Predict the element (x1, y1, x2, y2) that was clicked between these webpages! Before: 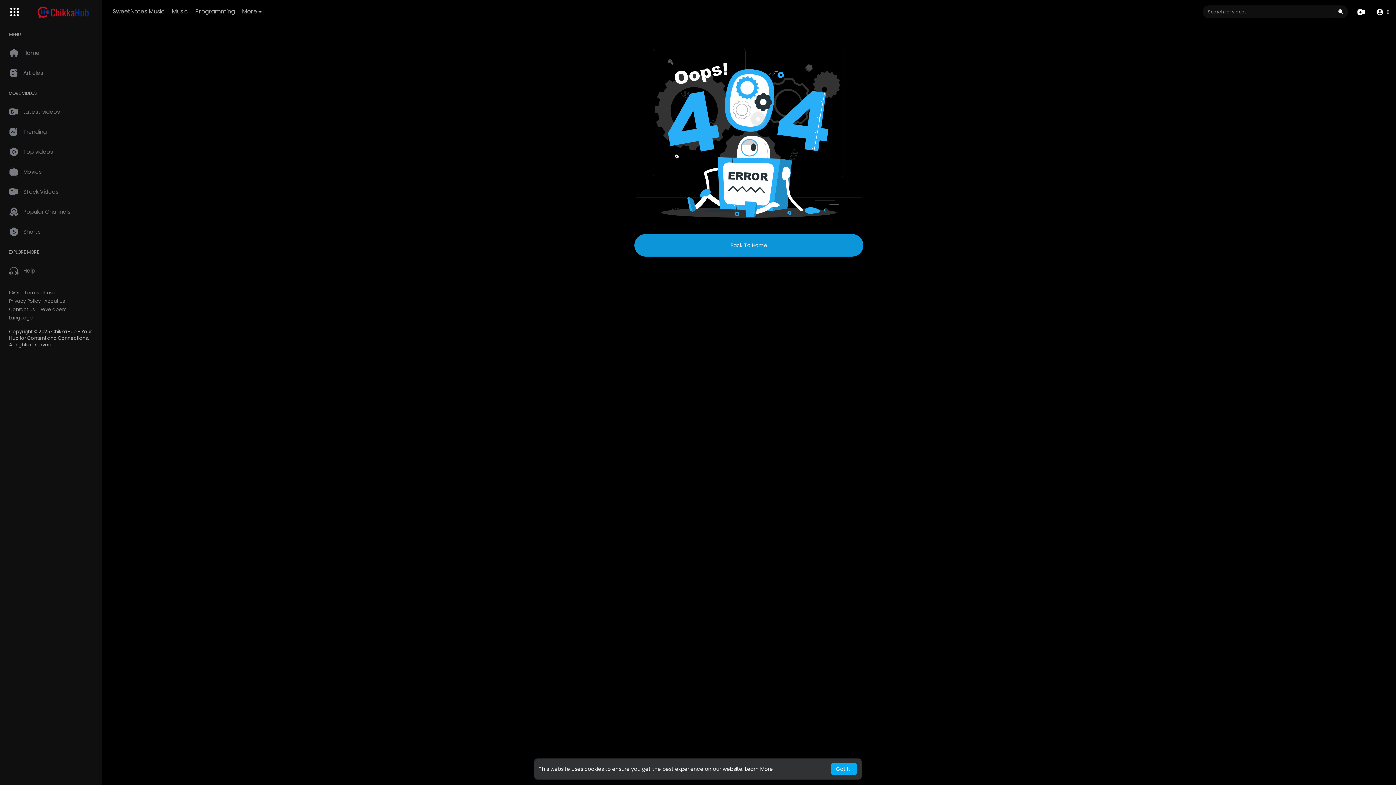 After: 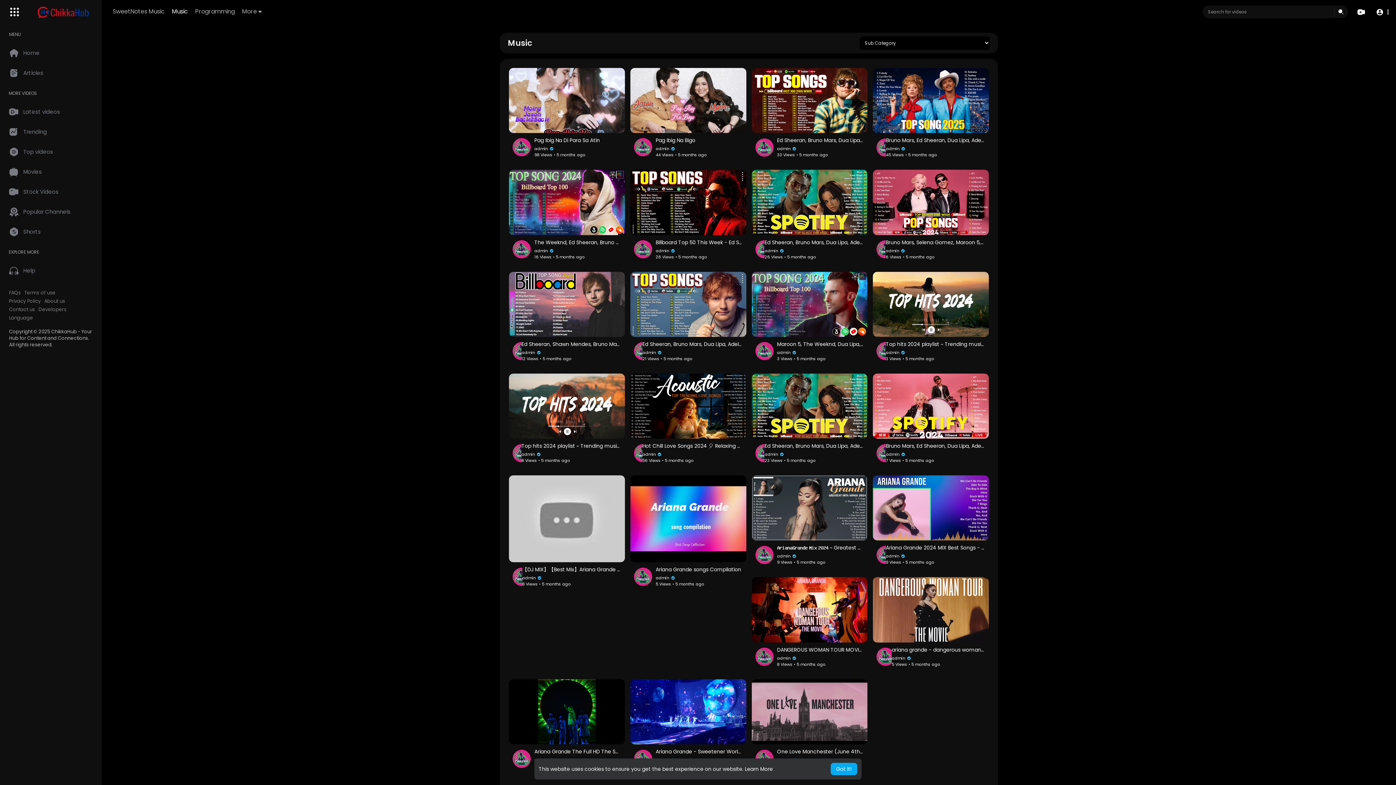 Action: label: Music bbox: (169, 6, 190, 17)